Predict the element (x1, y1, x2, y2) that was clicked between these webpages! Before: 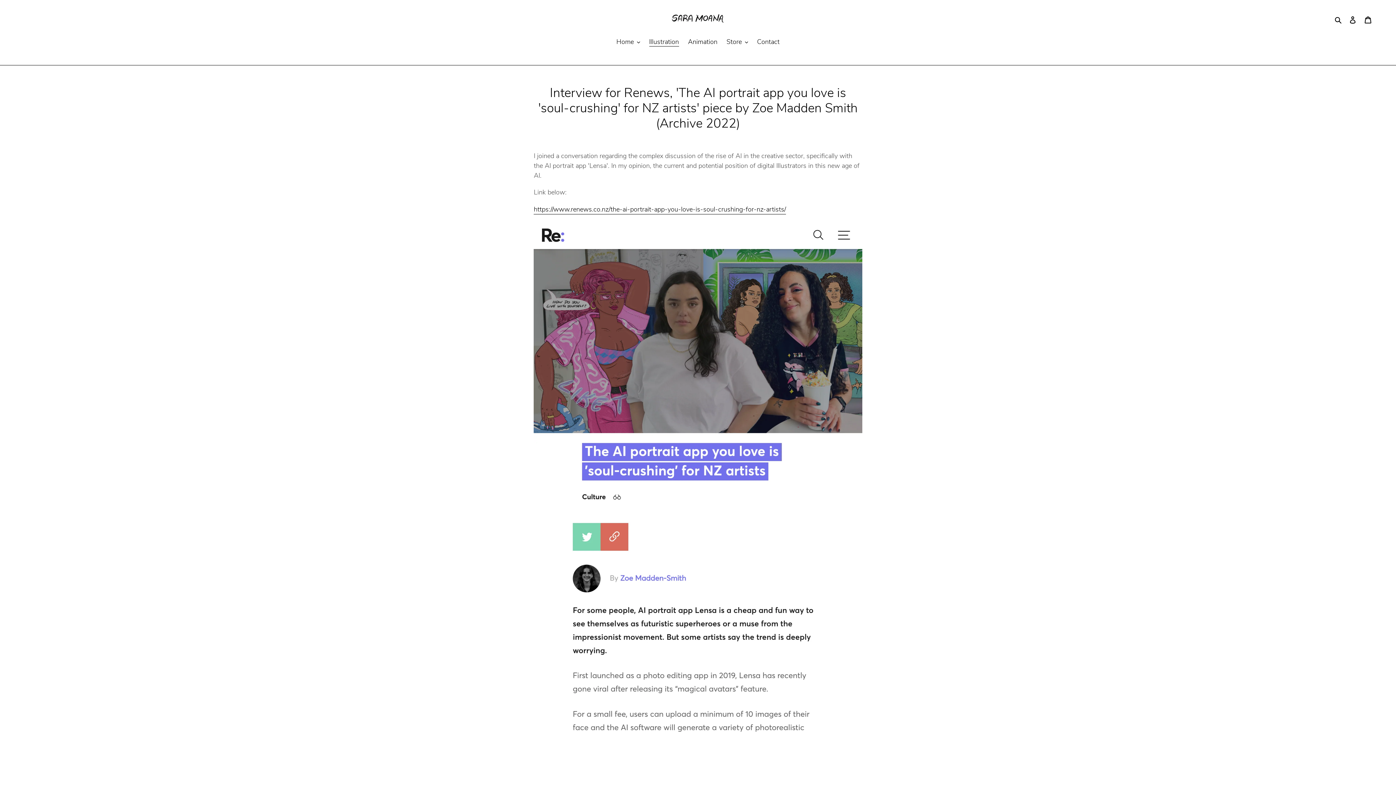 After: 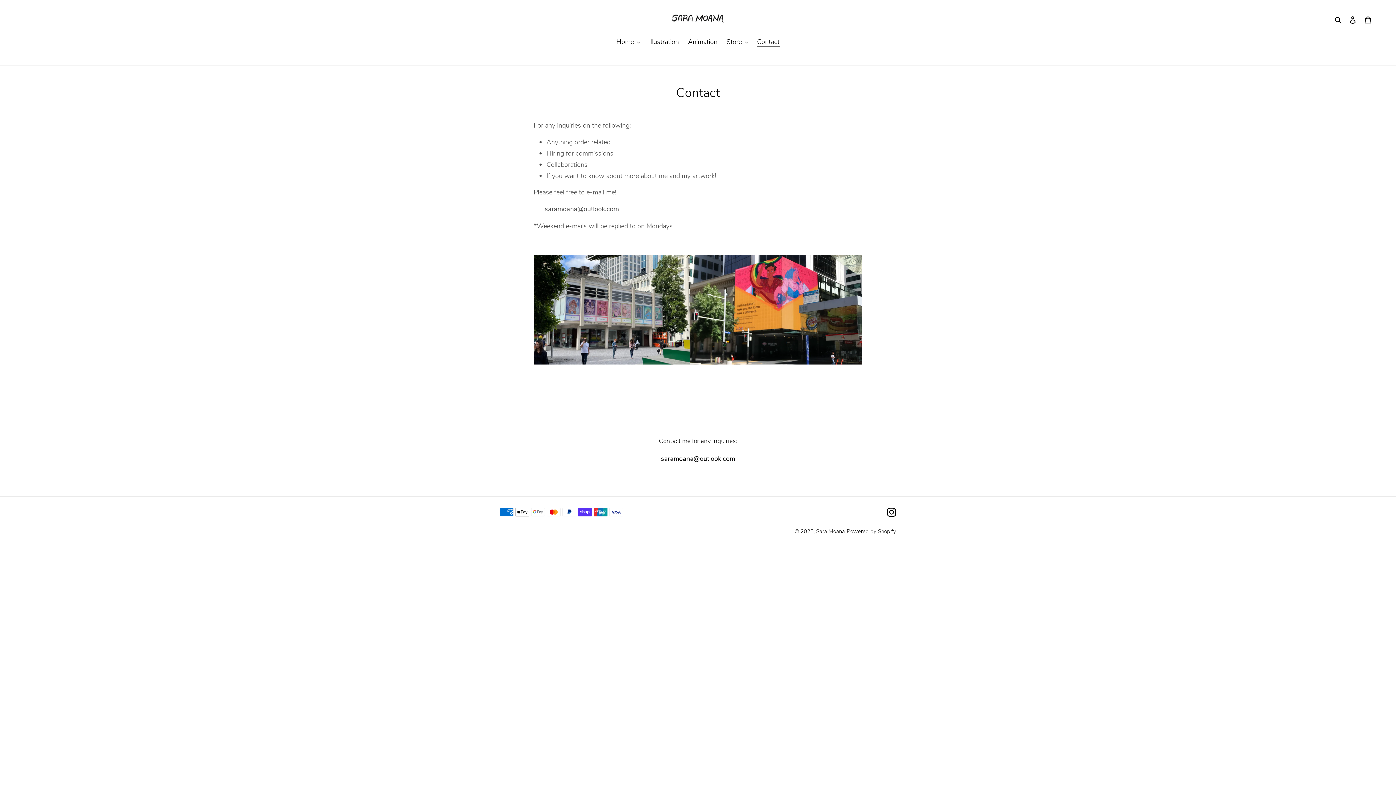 Action: bbox: (753, 37, 783, 48) label: Contact